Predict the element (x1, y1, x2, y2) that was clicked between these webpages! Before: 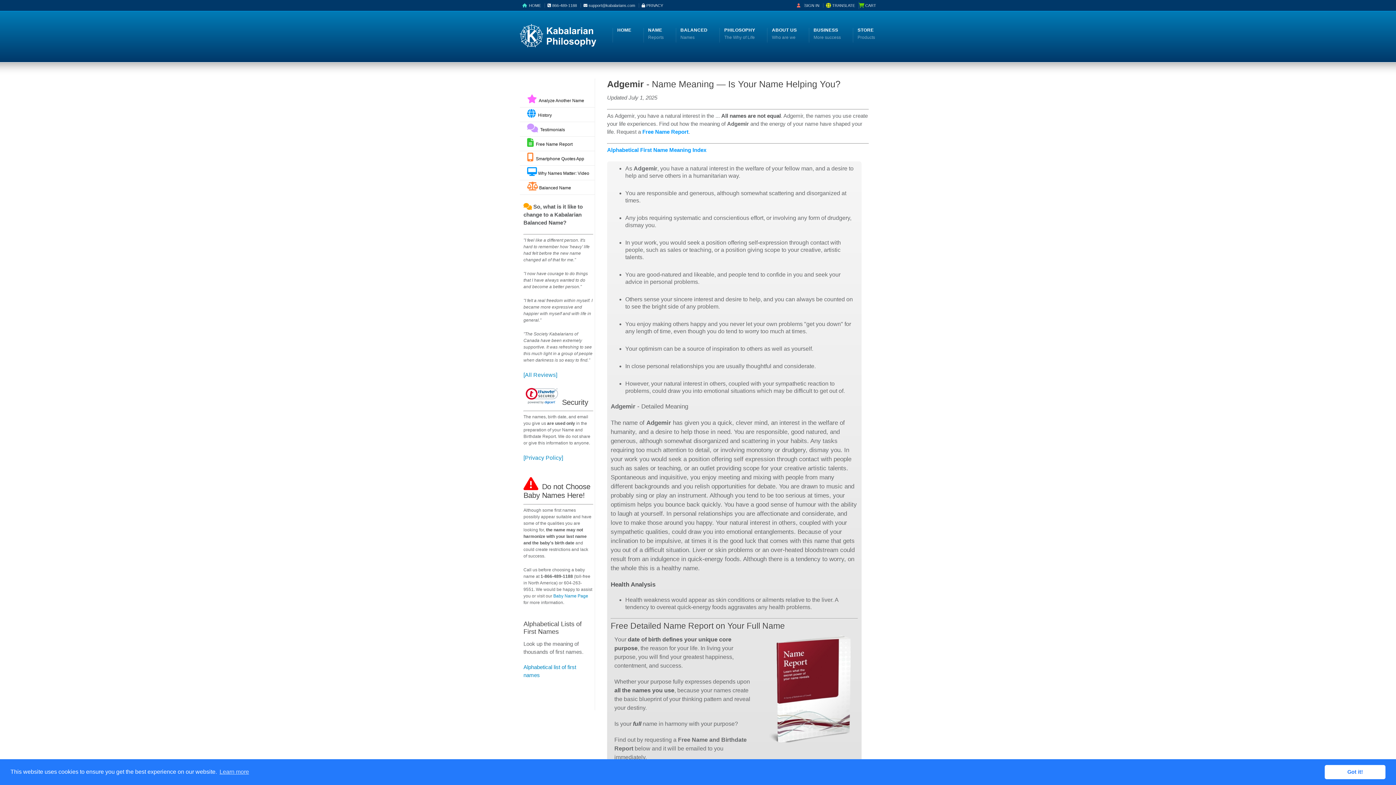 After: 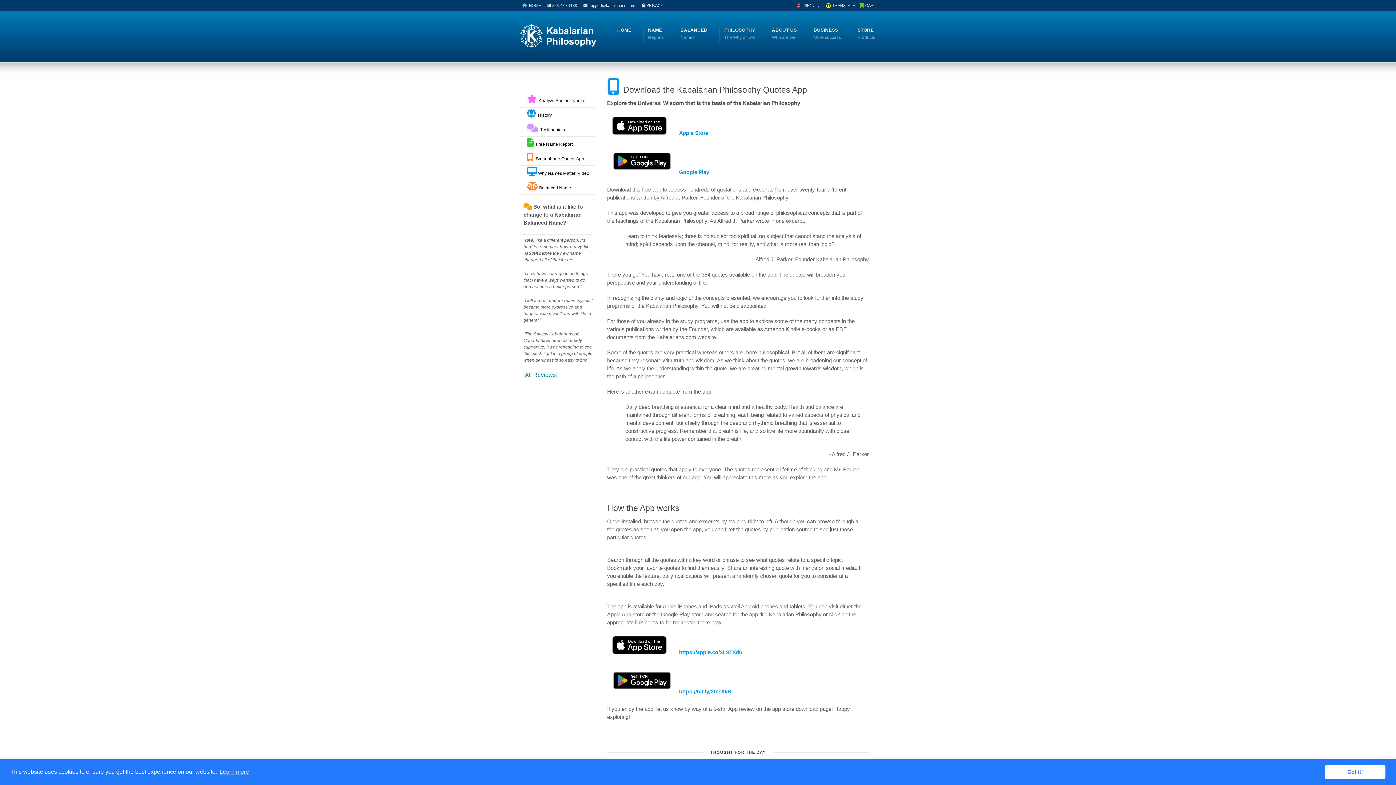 Action: label:   Smartphone Quotes App bbox: (520, 151, 595, 165)